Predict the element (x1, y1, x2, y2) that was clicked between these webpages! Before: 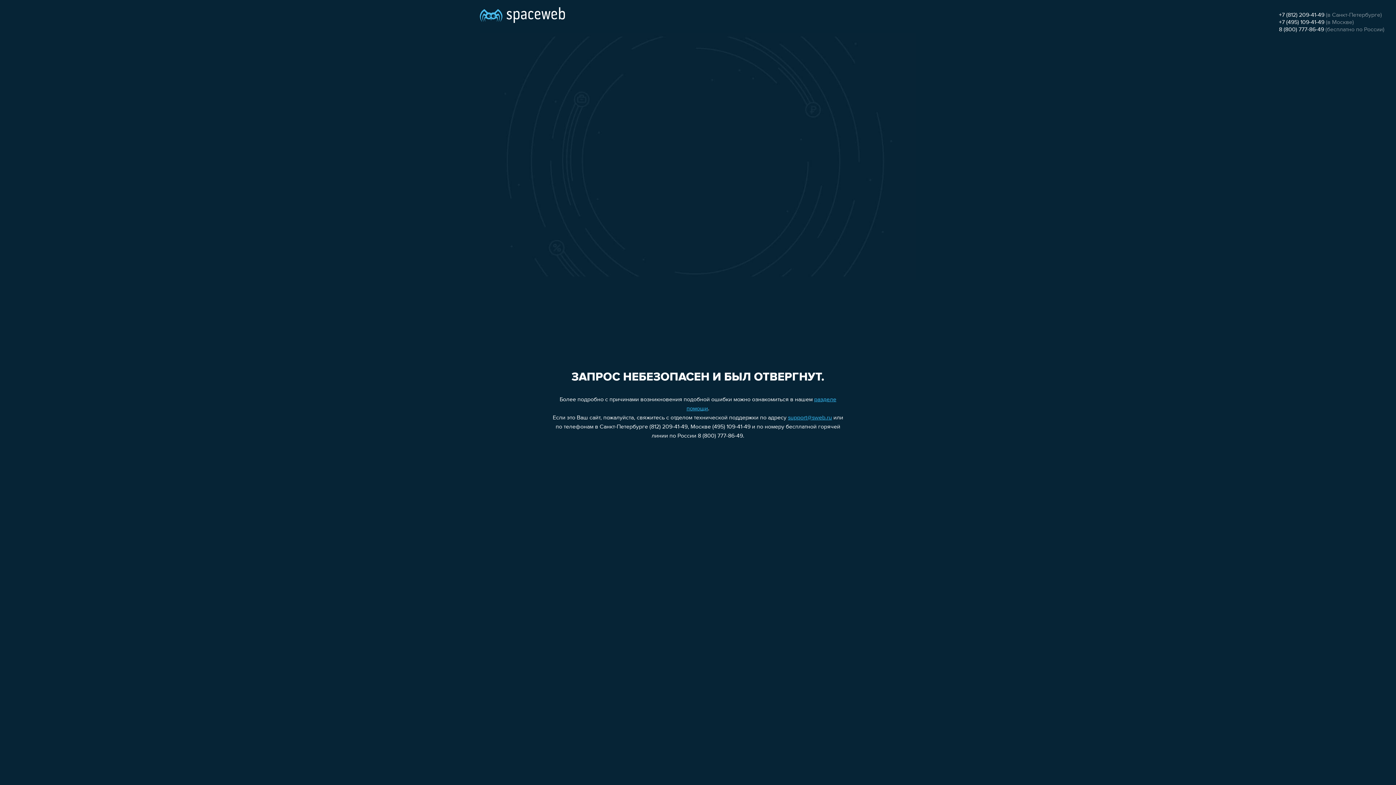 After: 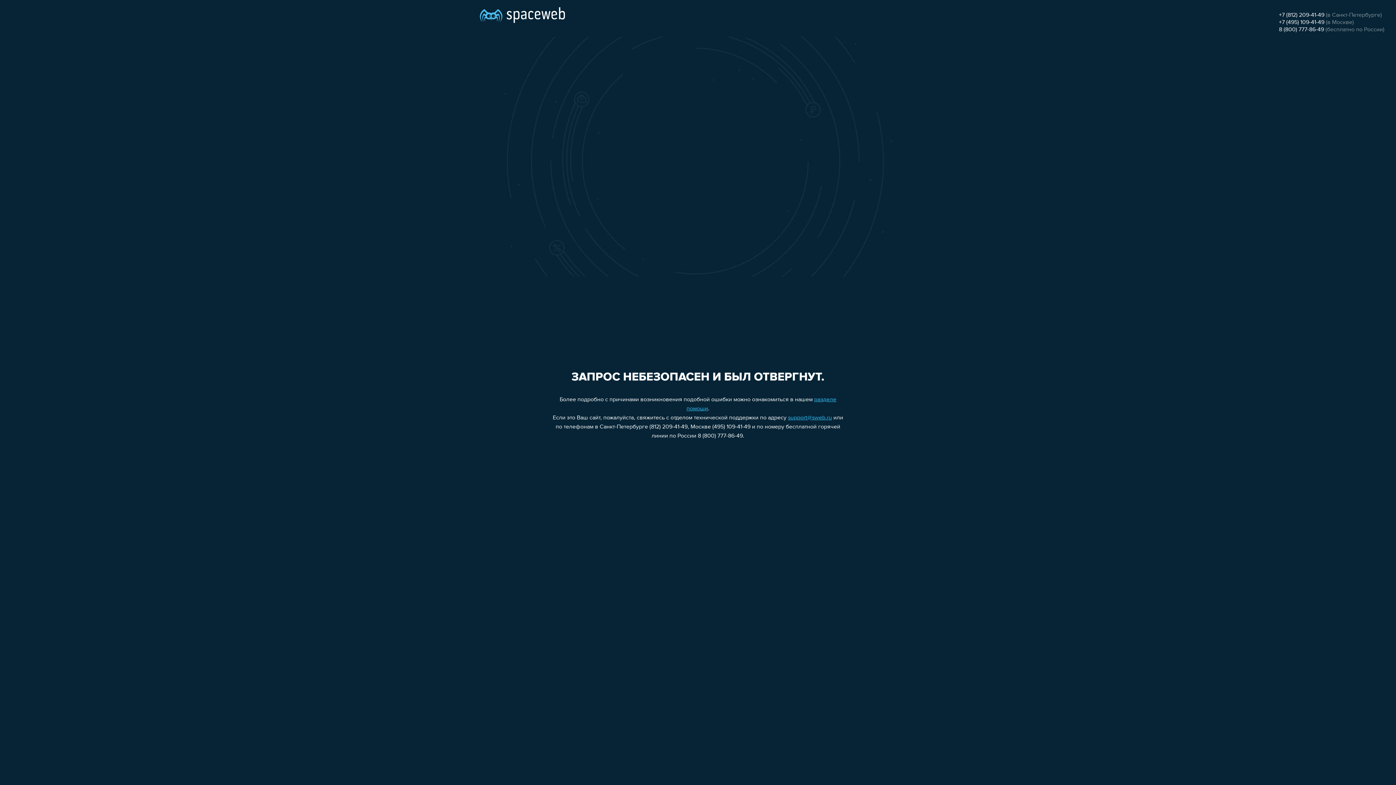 Action: label: +7 (495) 109-41-49 bbox: (1279, 19, 1324, 25)